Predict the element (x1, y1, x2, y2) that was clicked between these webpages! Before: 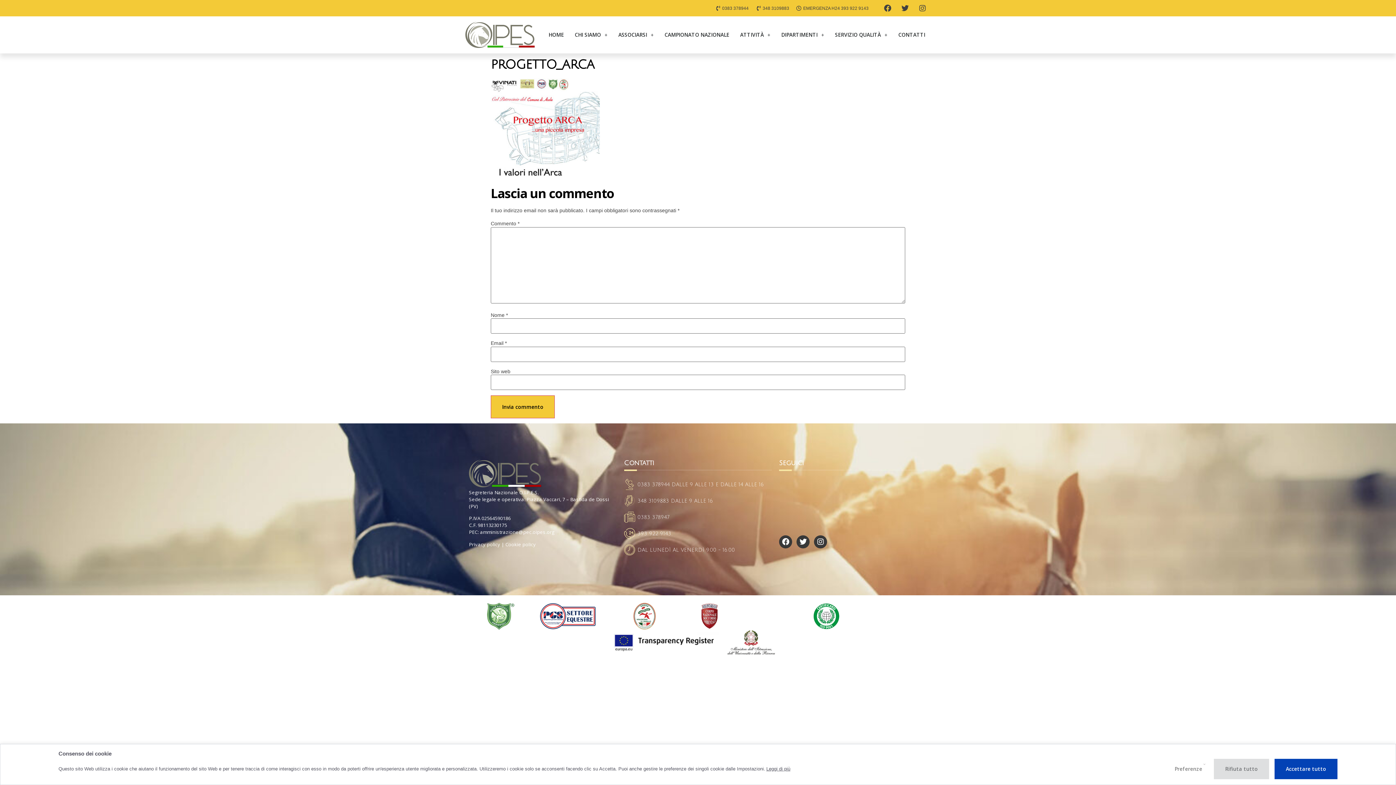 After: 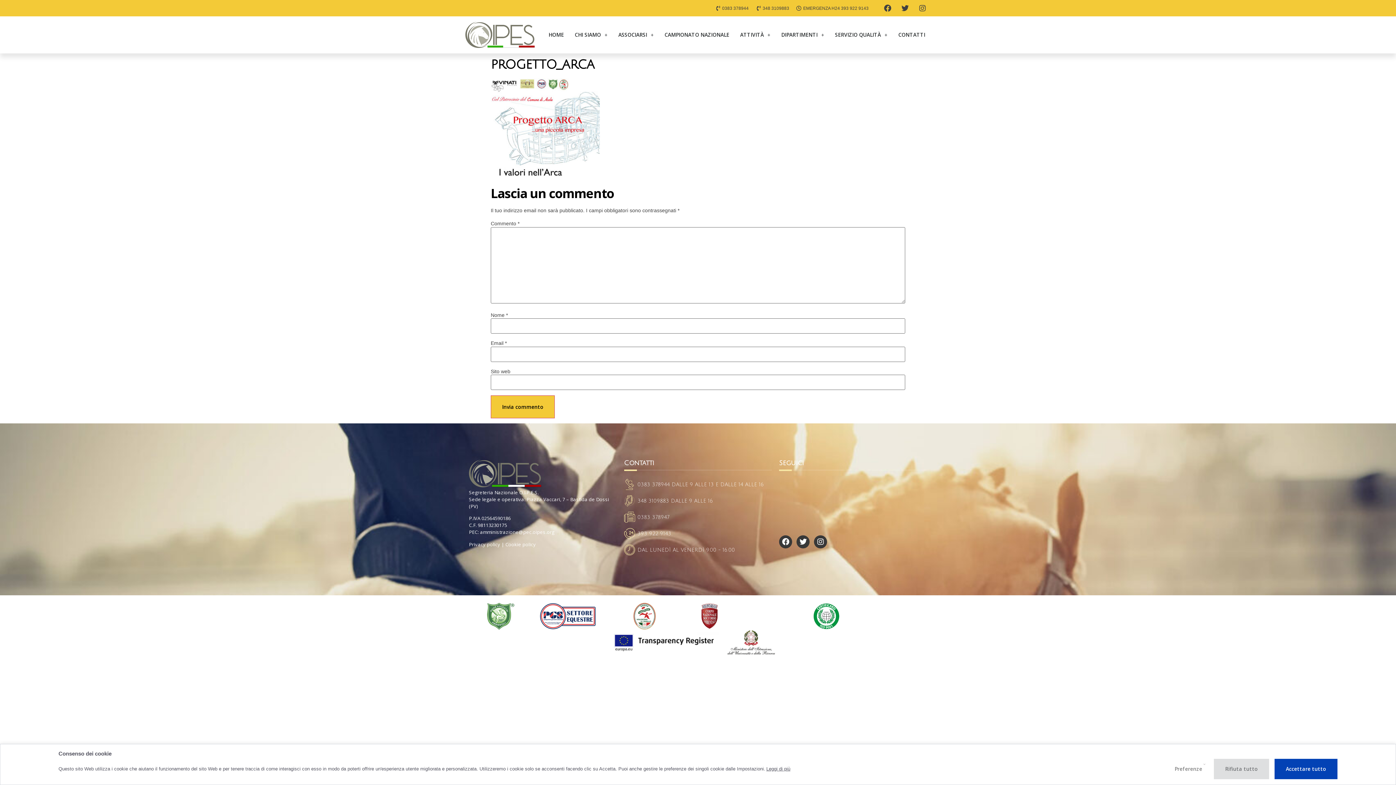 Action: bbox: (795, 4, 868, 11) label: EMERGENZA H24 393 922 9143